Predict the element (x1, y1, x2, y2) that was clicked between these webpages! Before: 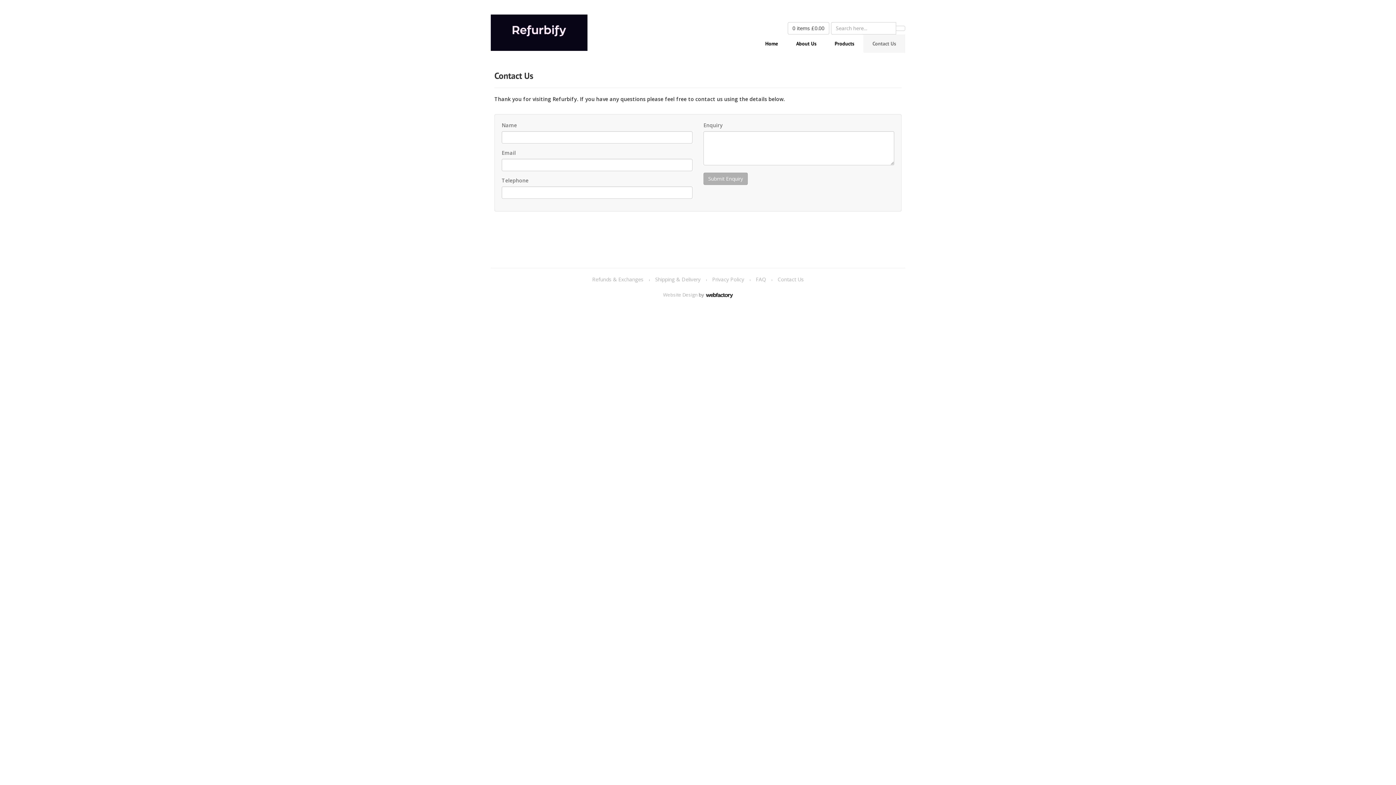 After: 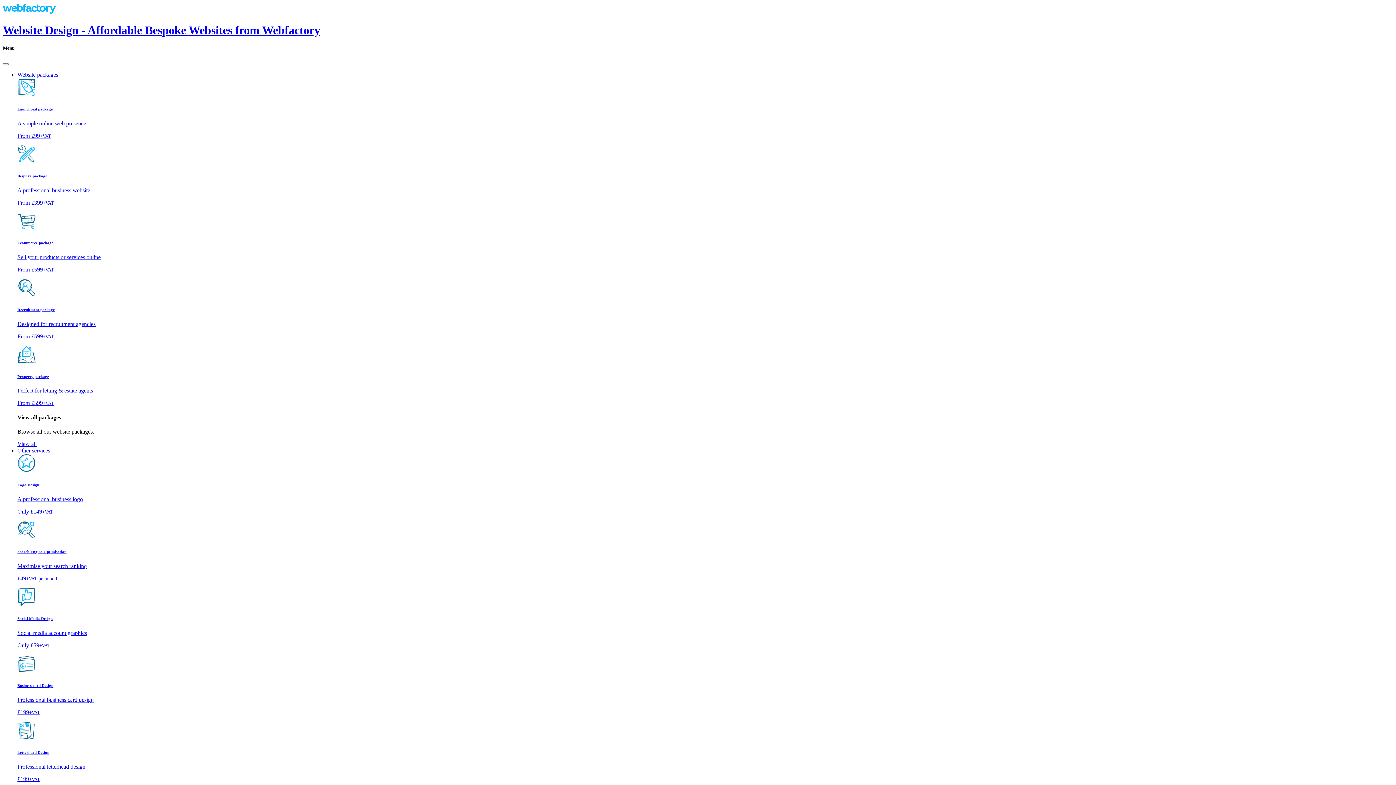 Action: bbox: (663, 291, 697, 298) label: Website Design